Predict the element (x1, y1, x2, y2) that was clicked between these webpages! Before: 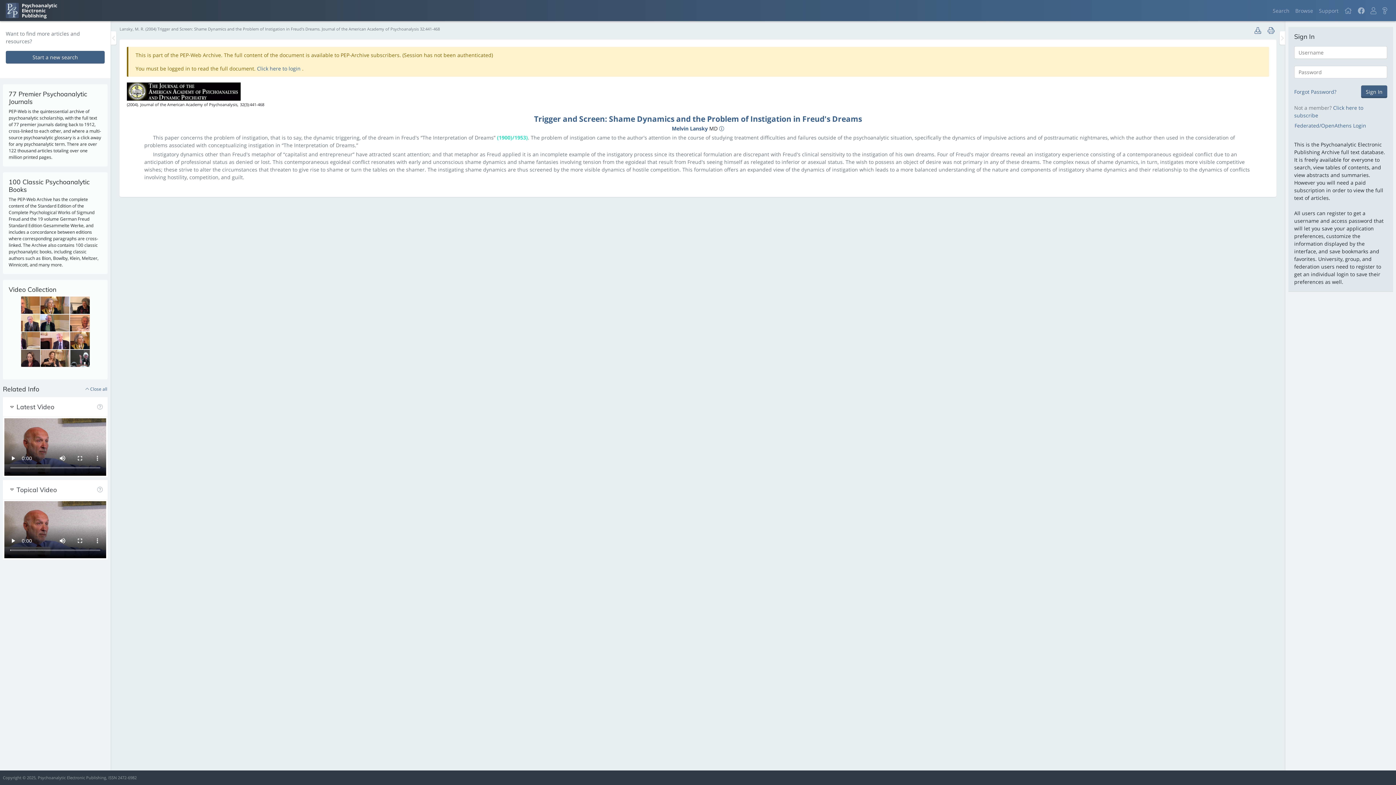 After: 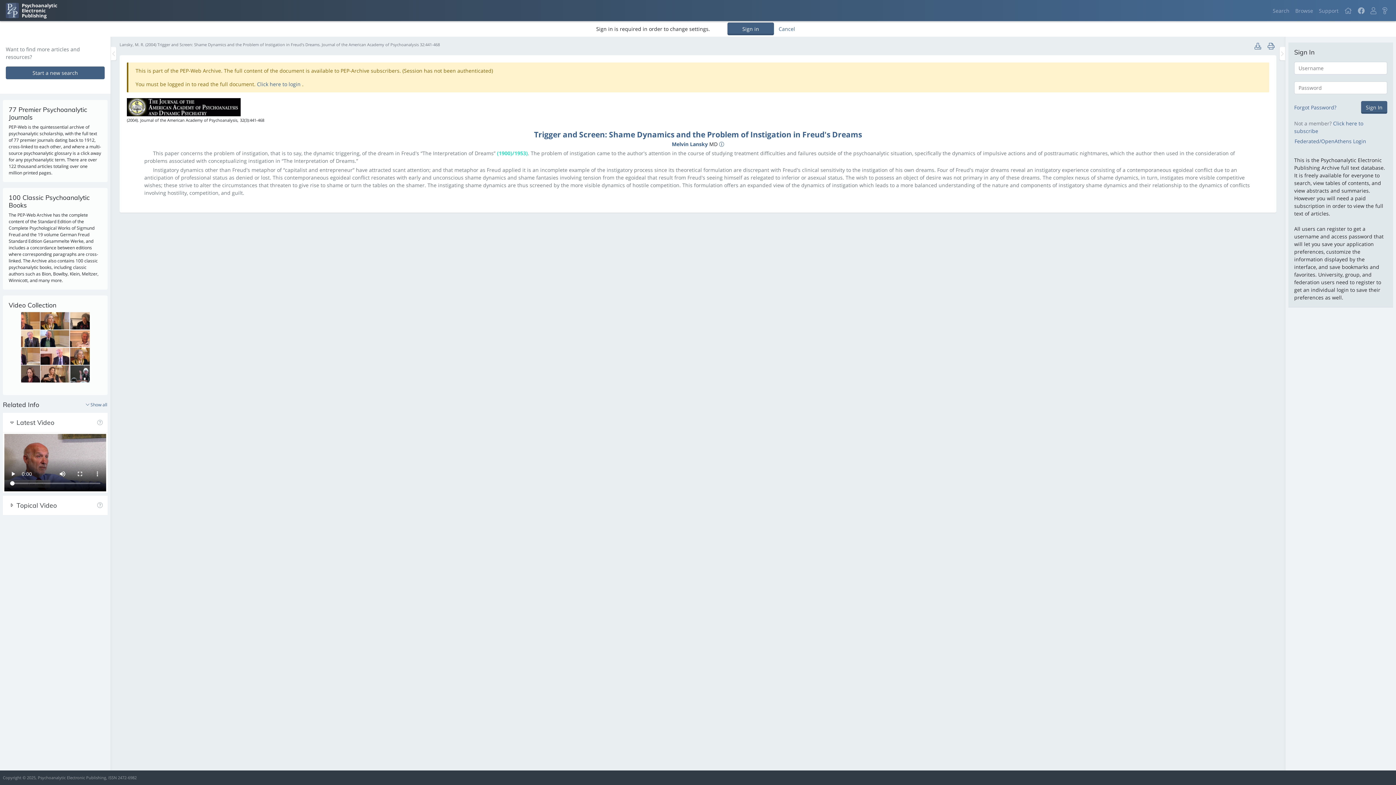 Action: bbox: (2, 480, 95, 499) label: Topical Video